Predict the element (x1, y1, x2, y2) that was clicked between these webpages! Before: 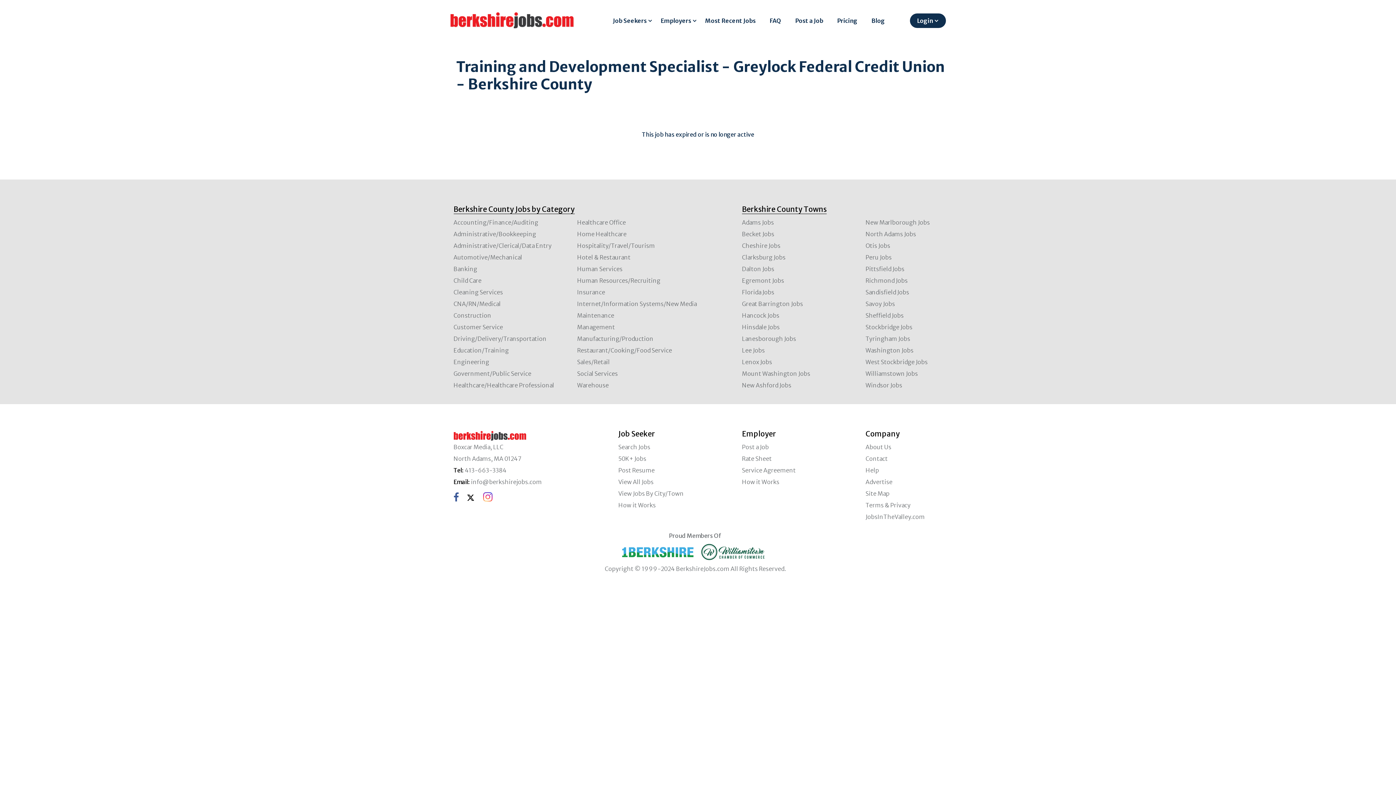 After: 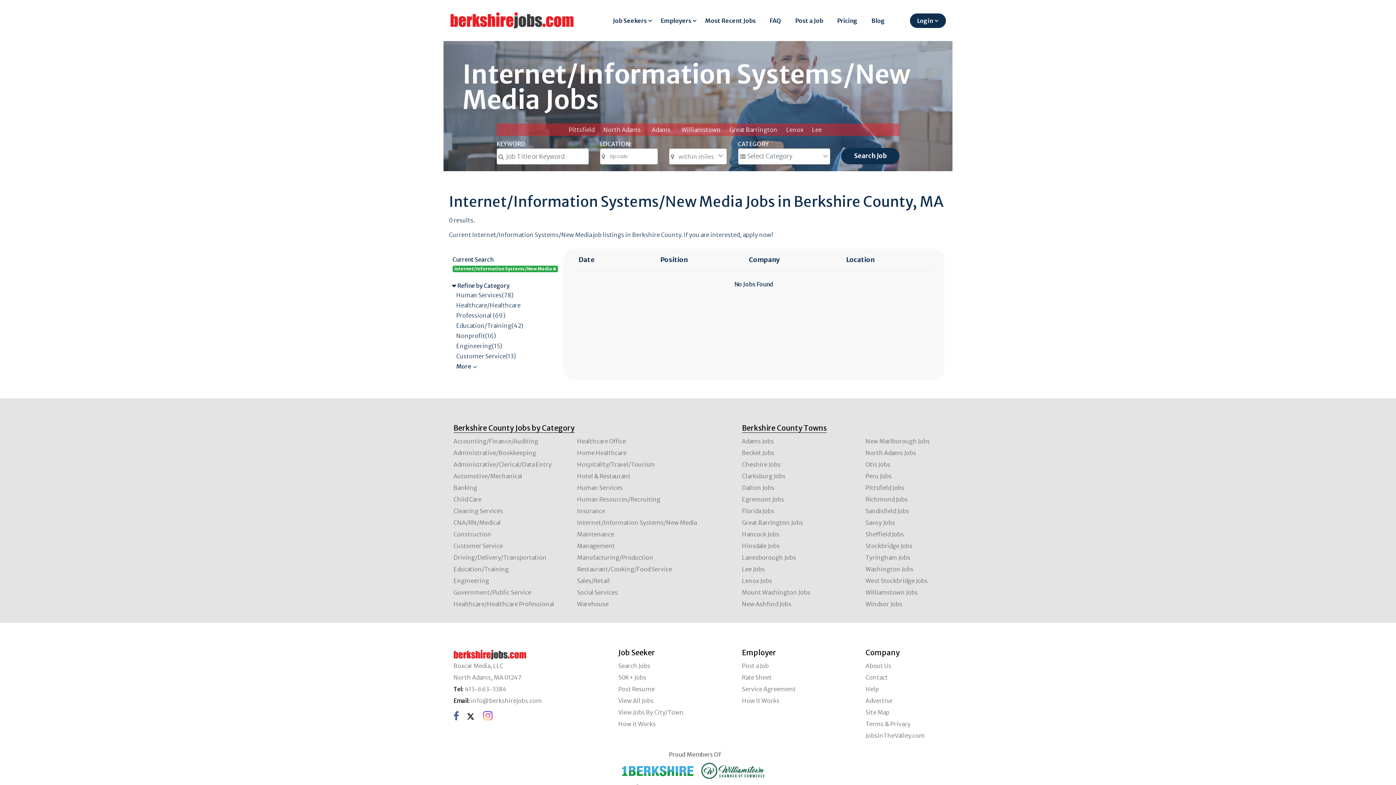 Action: bbox: (577, 300, 696, 307) label: Internet/Information Systems/New Media